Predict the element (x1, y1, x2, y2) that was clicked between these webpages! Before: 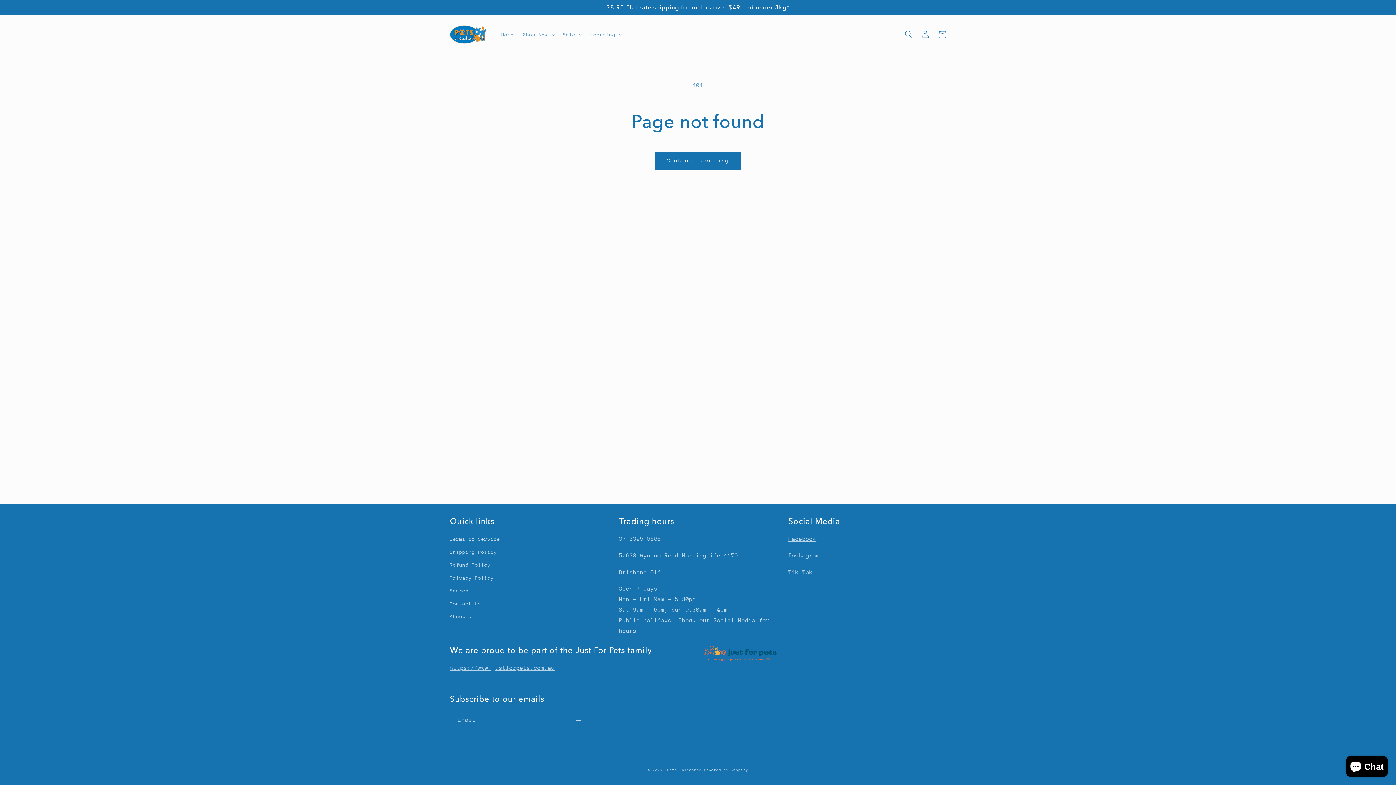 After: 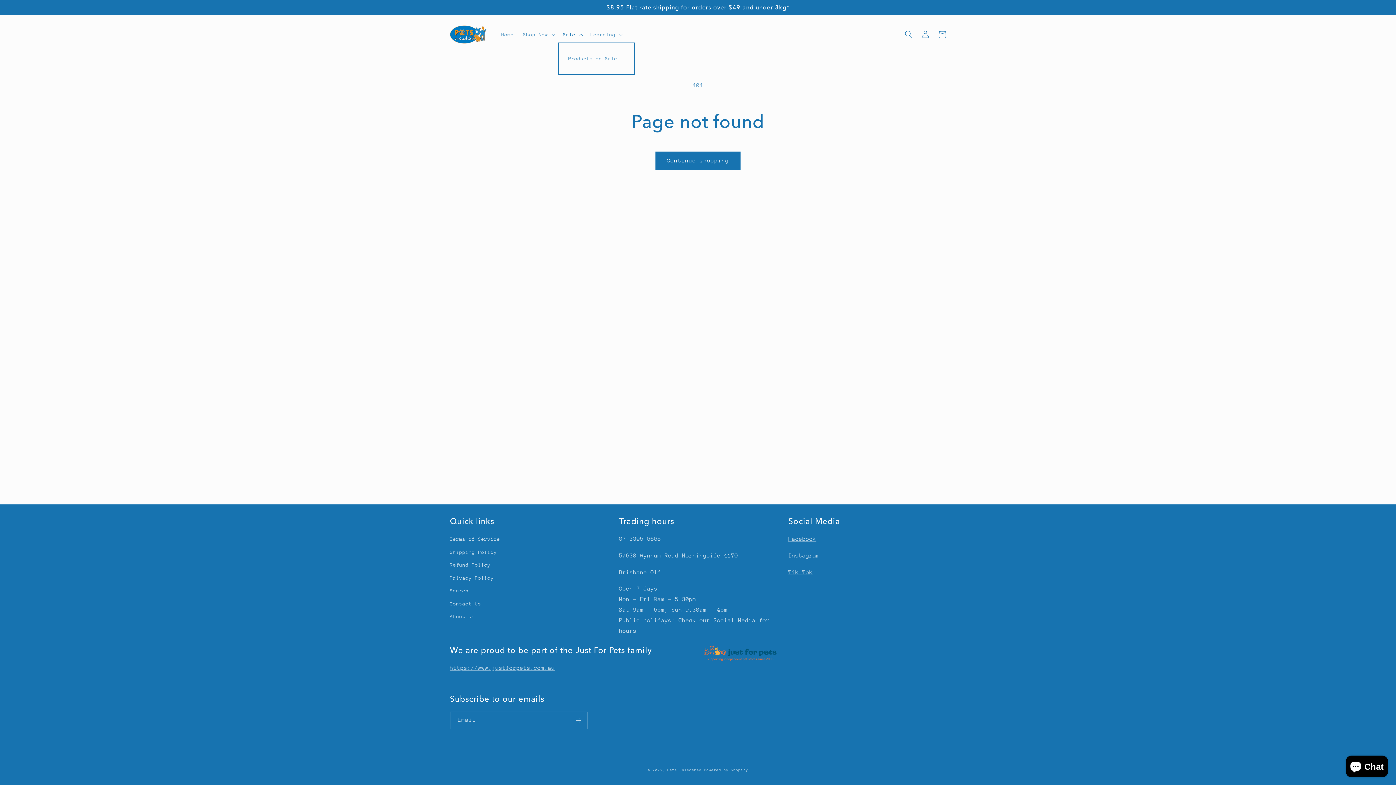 Action: bbox: (558, 26, 586, 42) label: Sale